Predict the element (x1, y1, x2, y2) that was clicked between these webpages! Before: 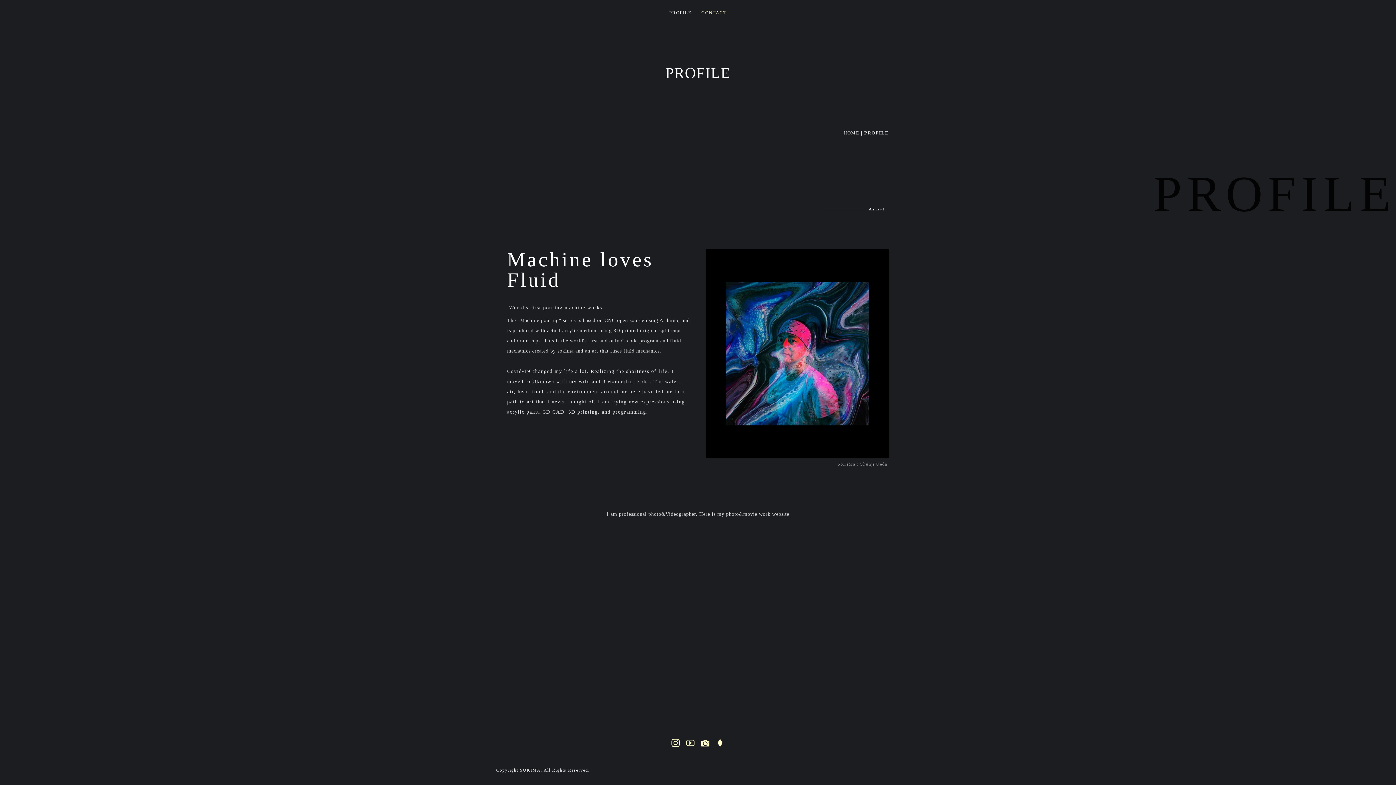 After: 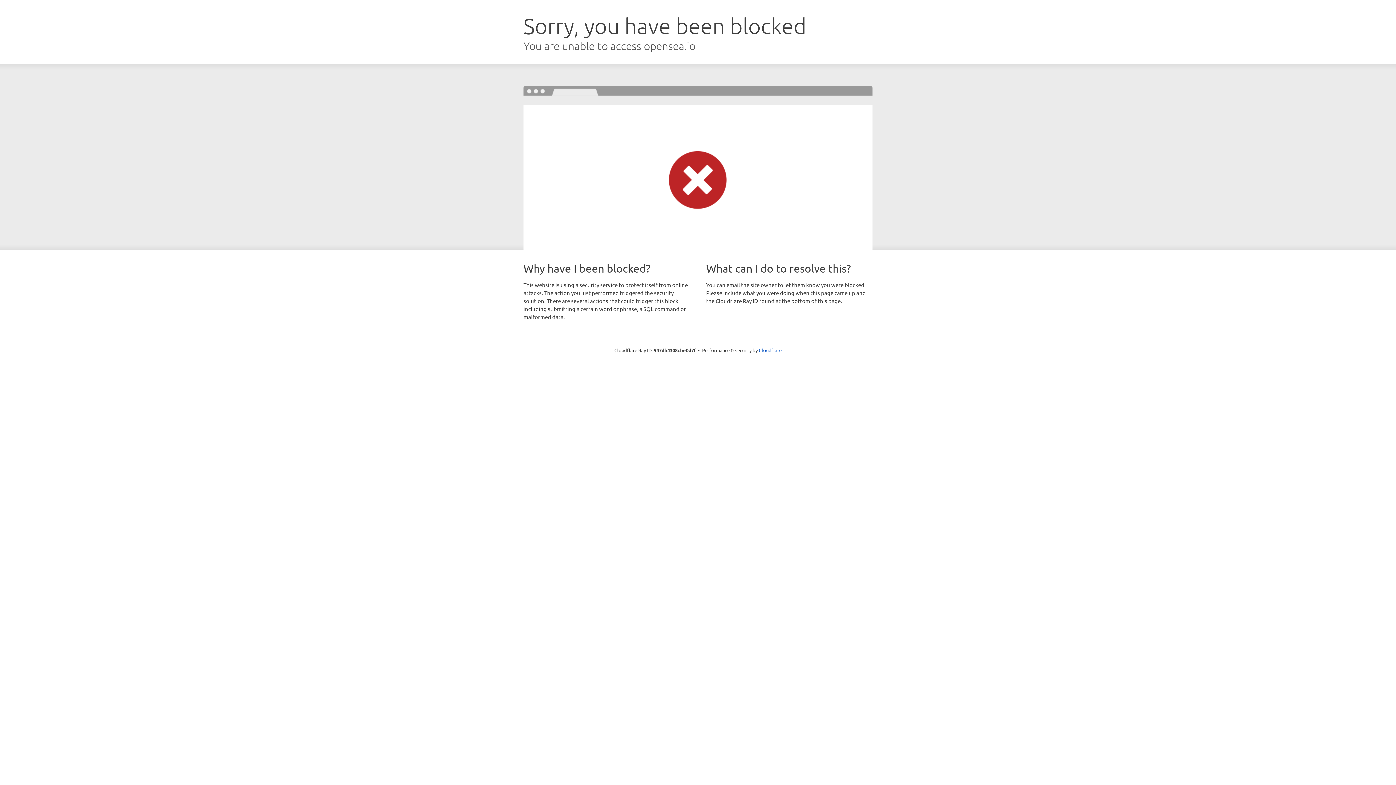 Action: bbox: (713, 739, 727, 749)